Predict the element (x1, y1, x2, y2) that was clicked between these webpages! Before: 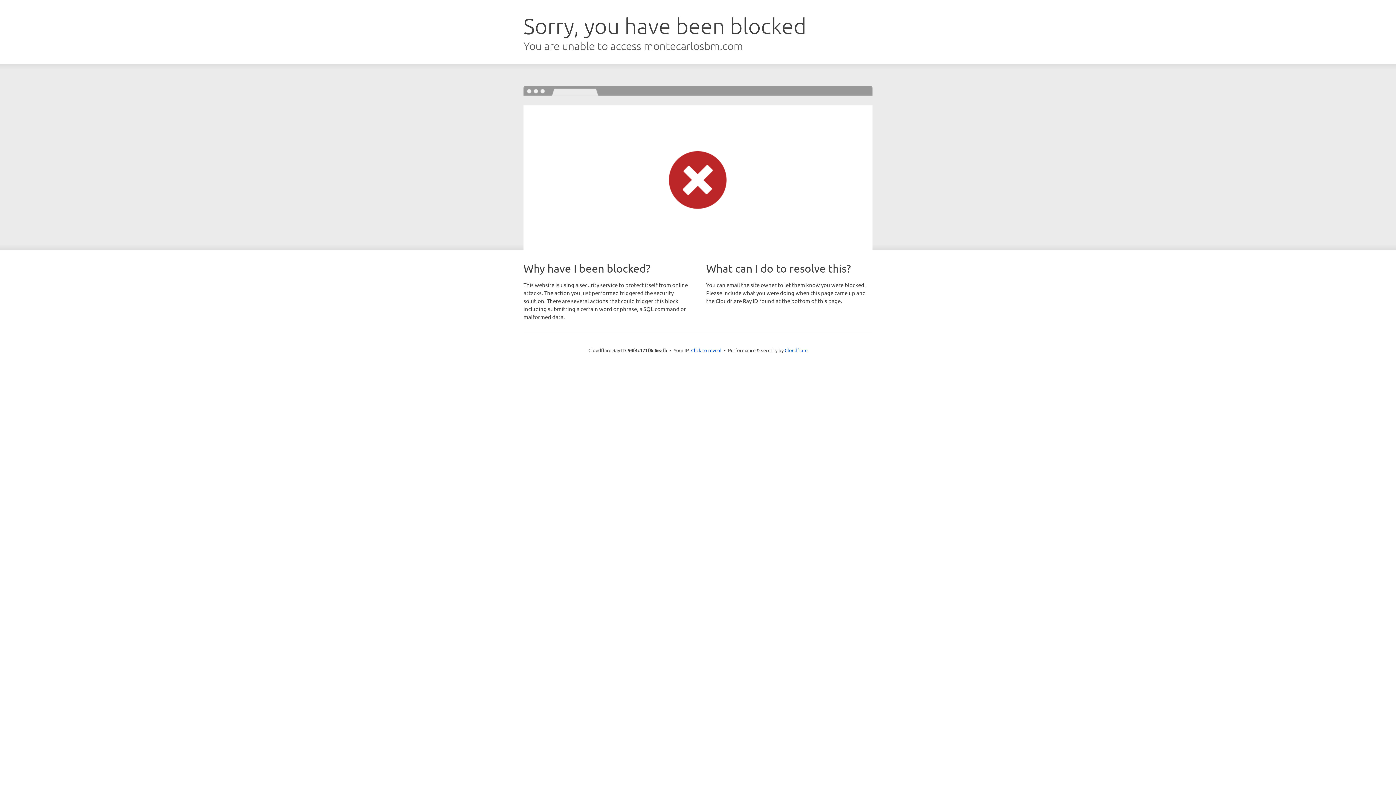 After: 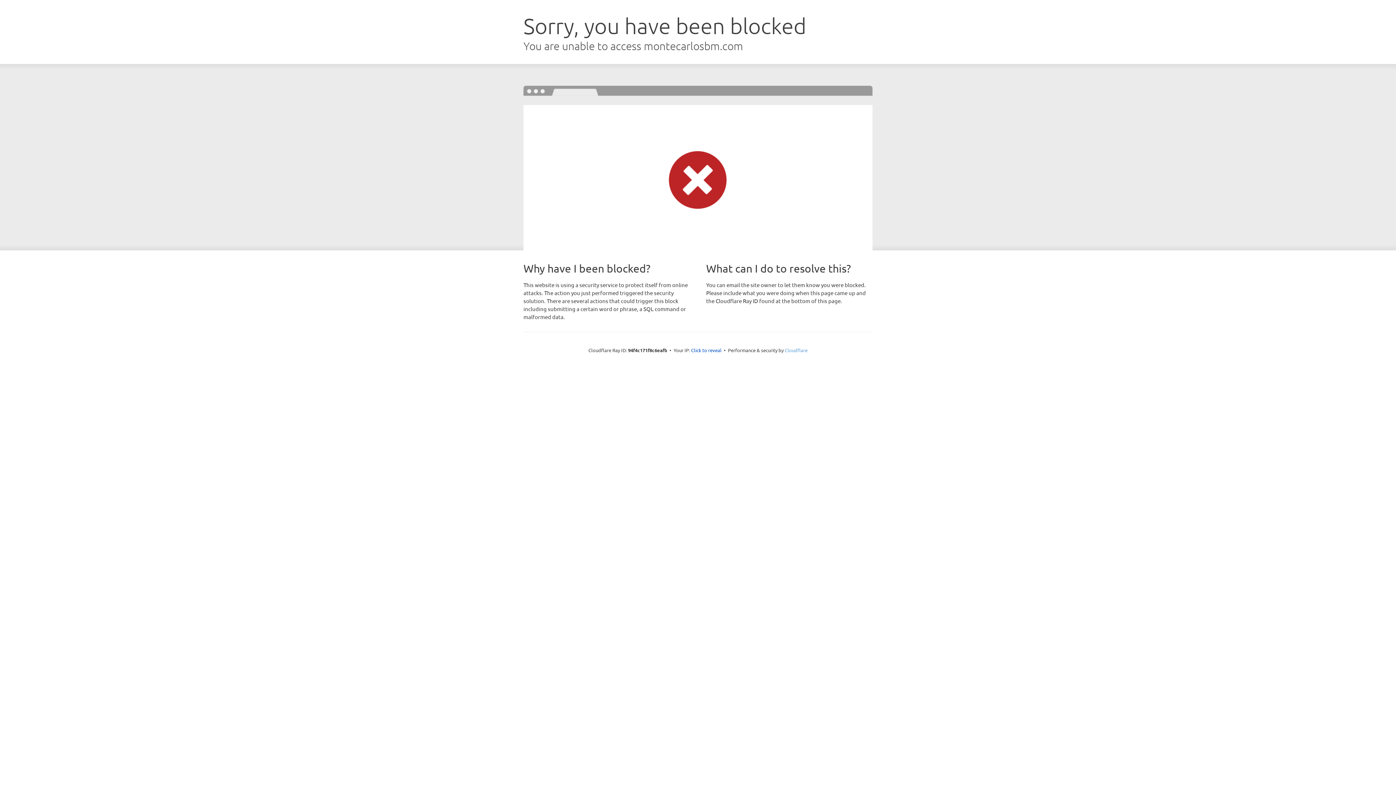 Action: label: Cloudflare bbox: (784, 347, 807, 353)